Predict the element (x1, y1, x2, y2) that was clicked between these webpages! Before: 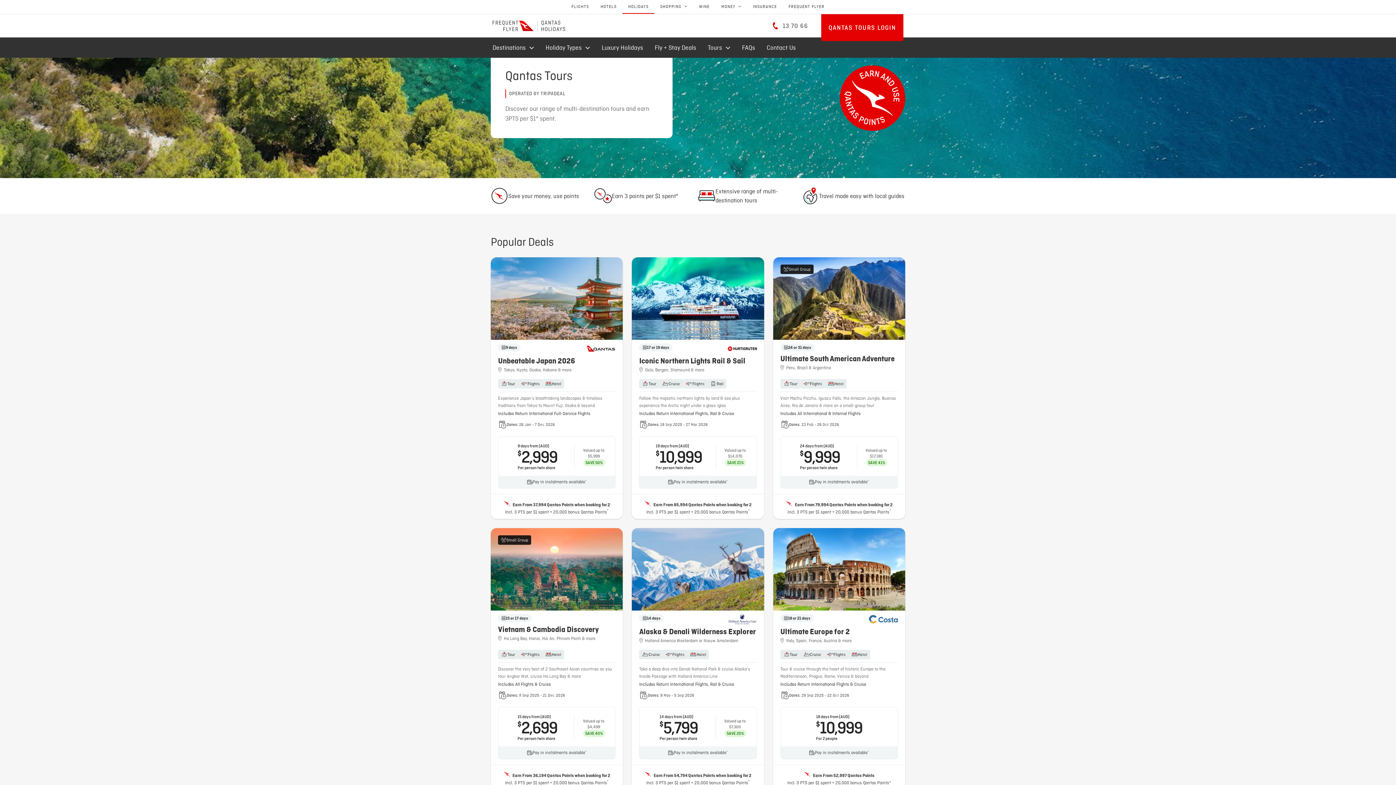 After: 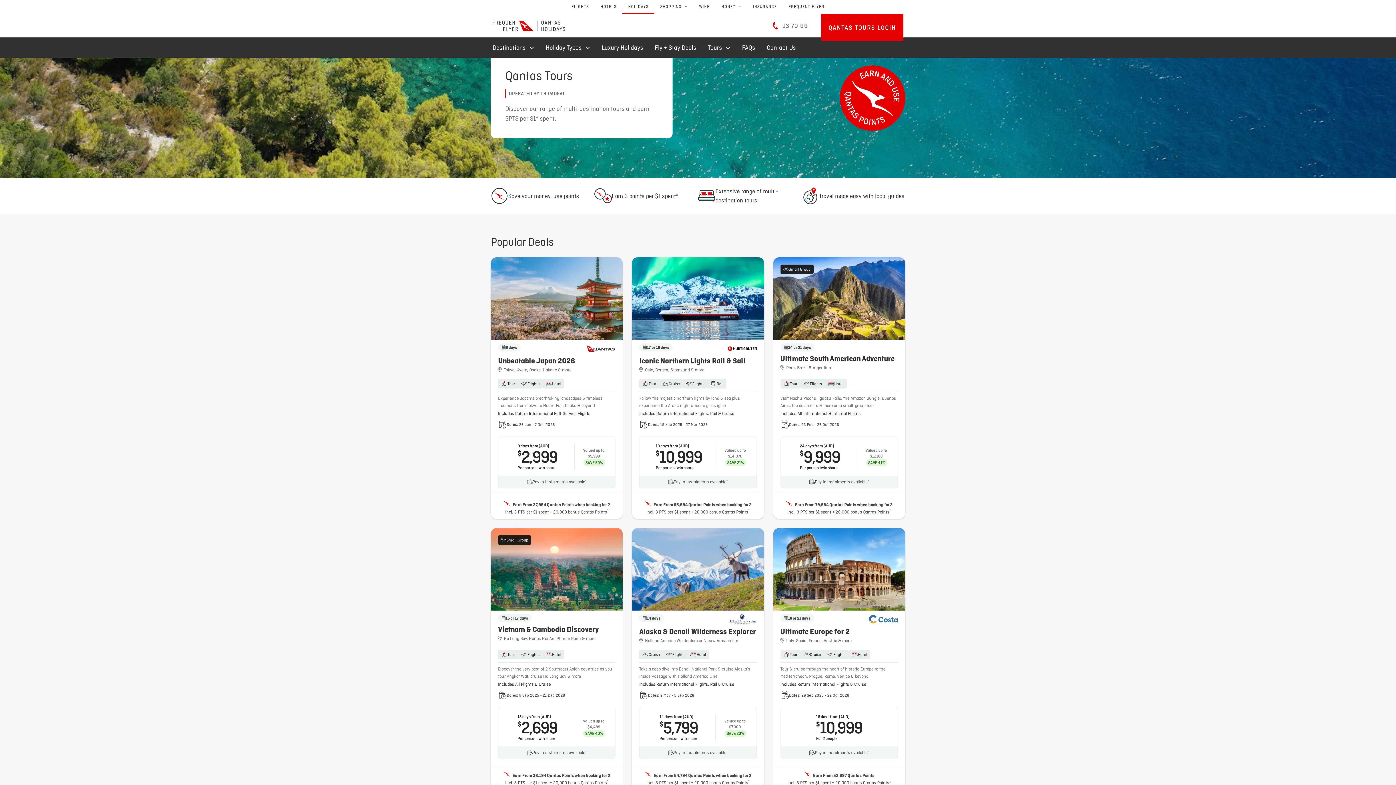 Action: bbox: (765, 14, 814, 37) label: Call Qantas Holidays